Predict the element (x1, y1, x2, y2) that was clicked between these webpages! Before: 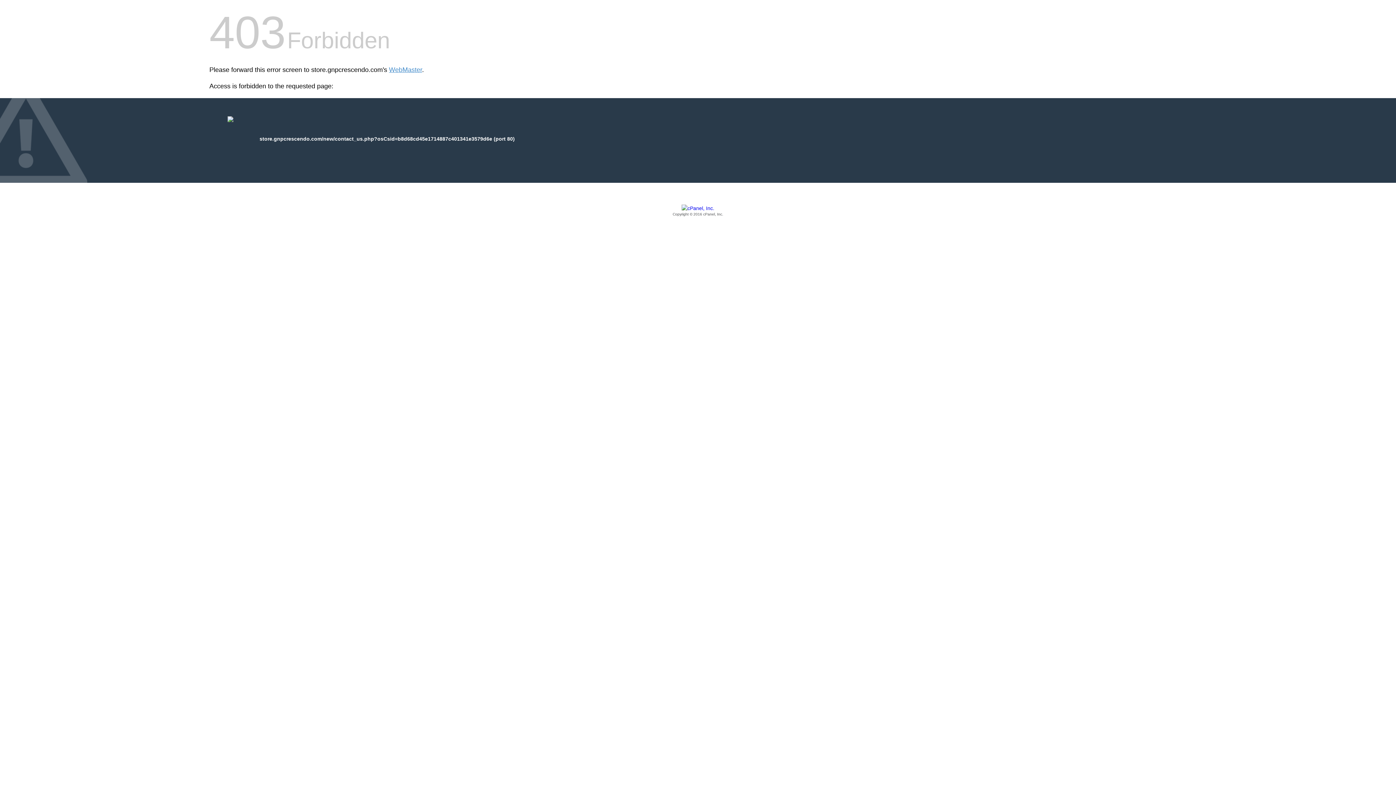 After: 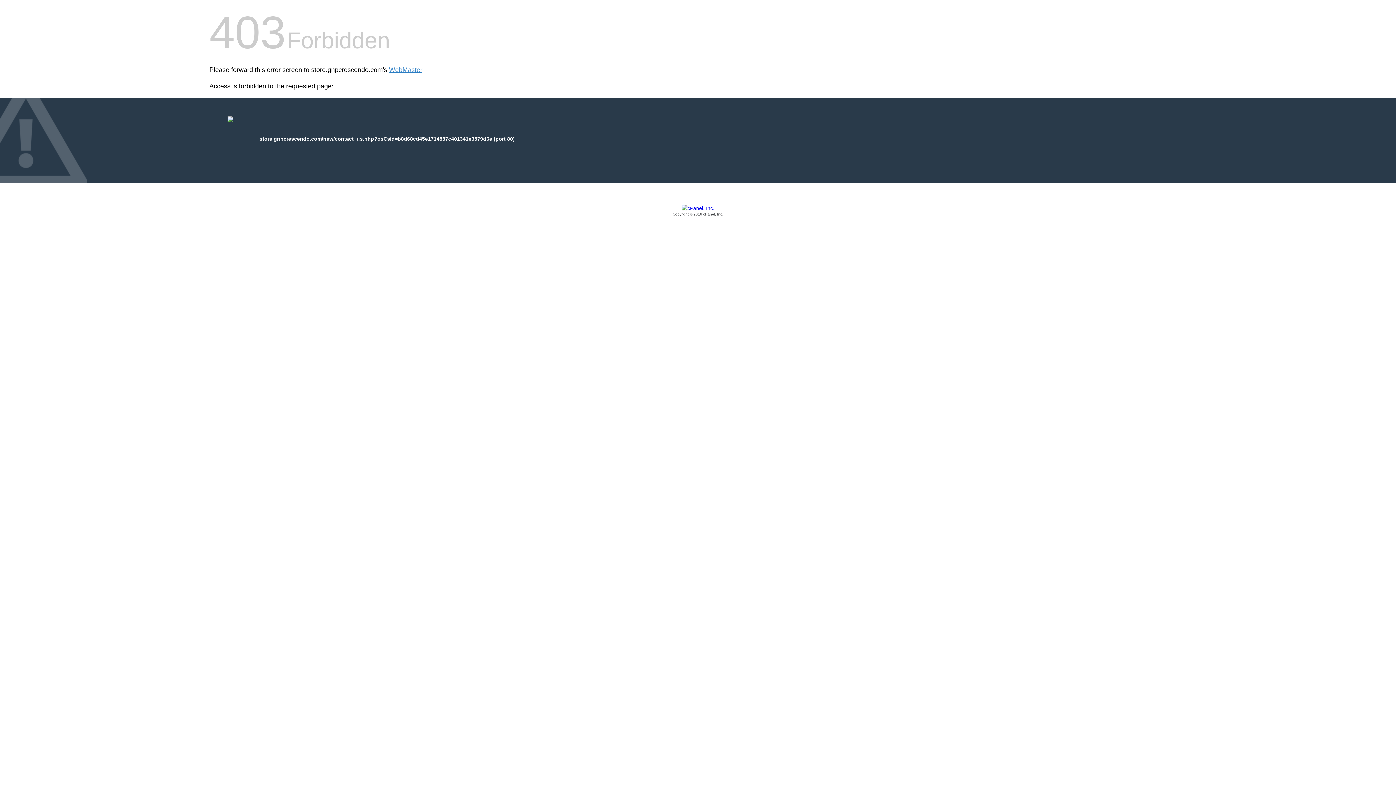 Action: label: Copyright © 2016 cPanel, Inc. bbox: (209, 205, 1186, 217)